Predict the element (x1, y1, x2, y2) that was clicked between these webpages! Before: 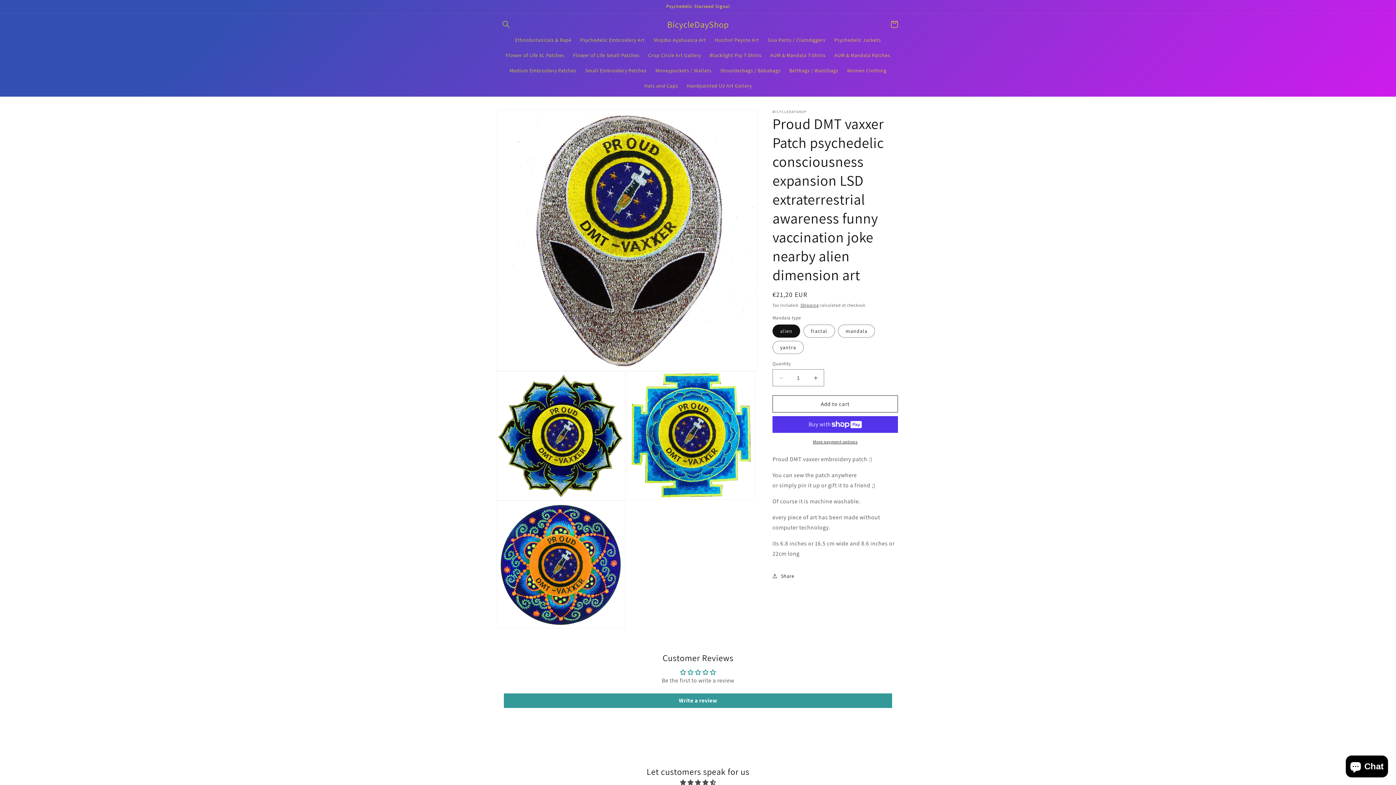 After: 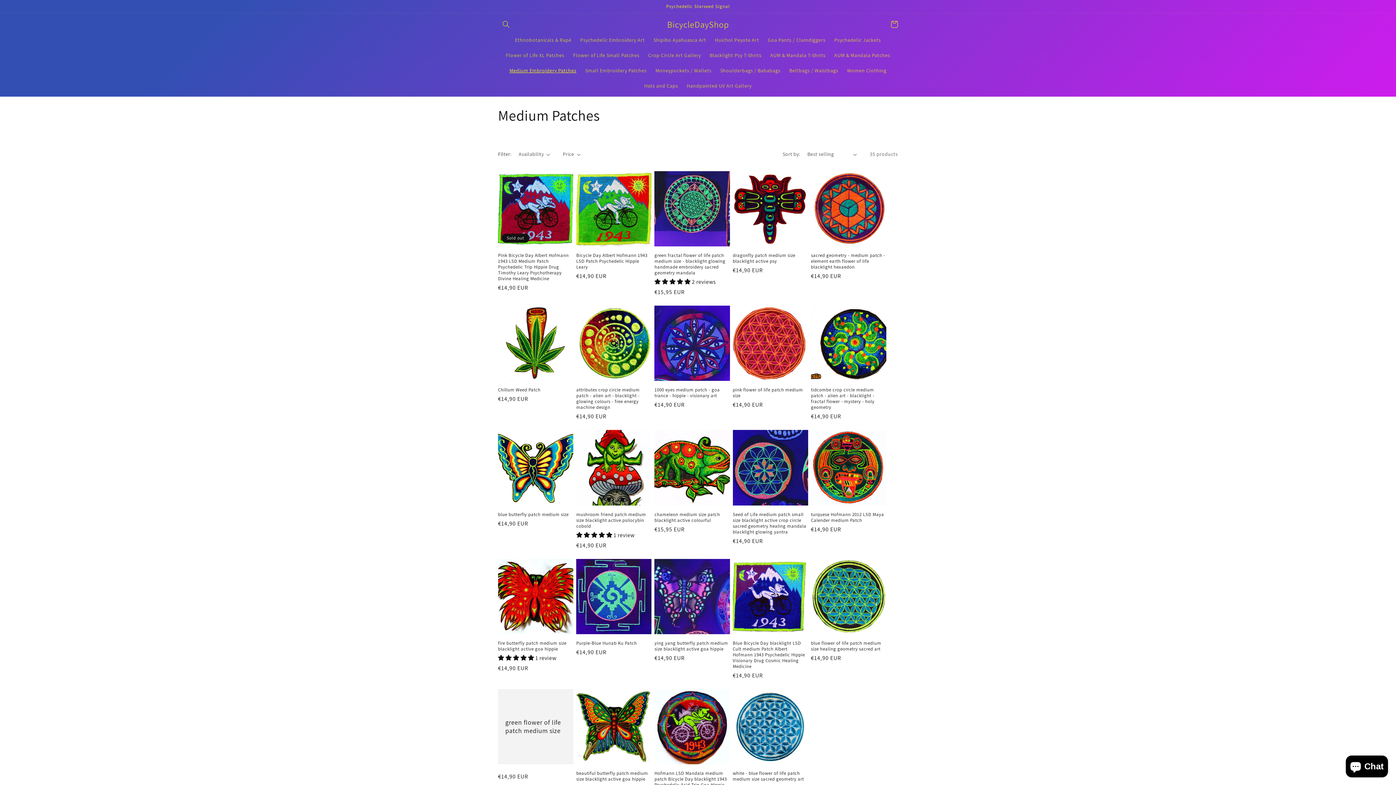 Action: label: Medium Embroidery Patches bbox: (505, 62, 580, 78)